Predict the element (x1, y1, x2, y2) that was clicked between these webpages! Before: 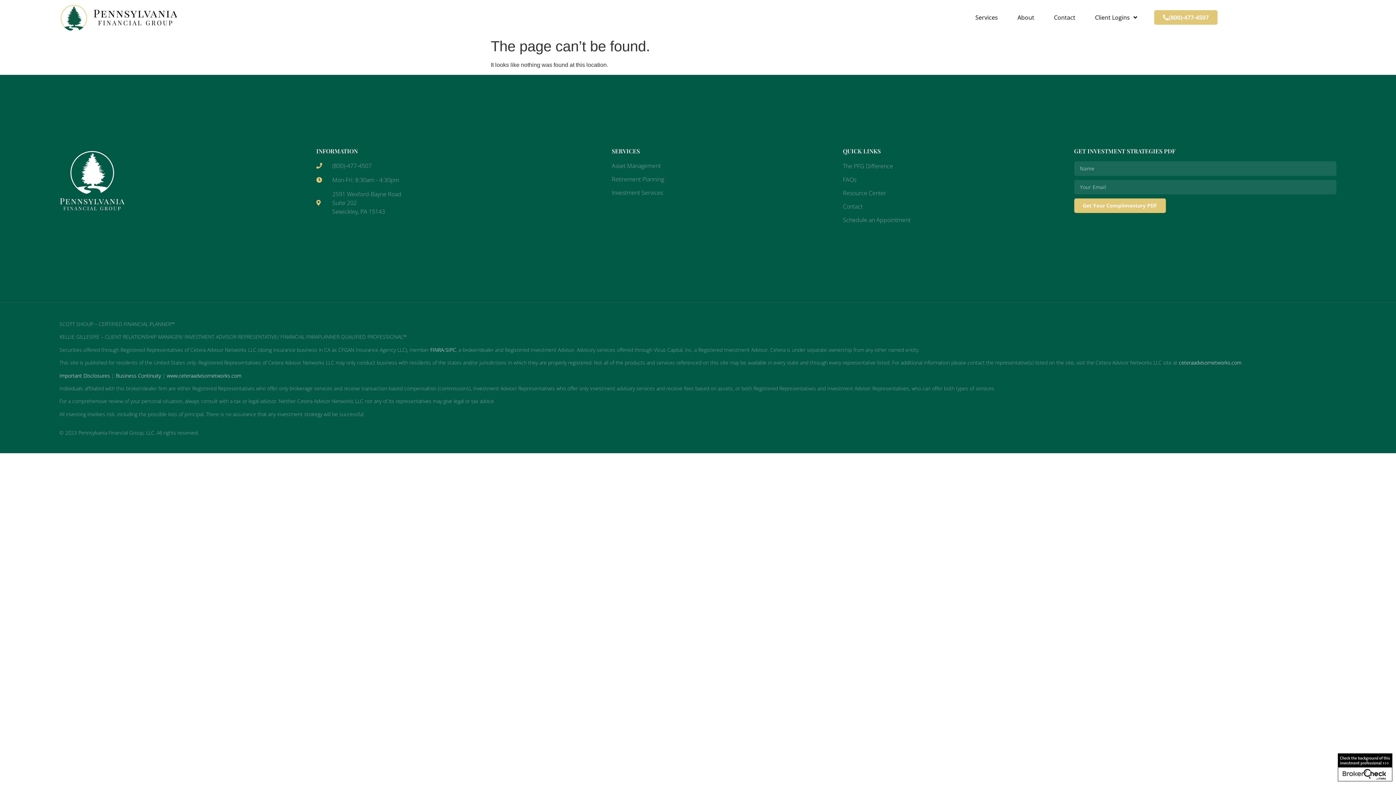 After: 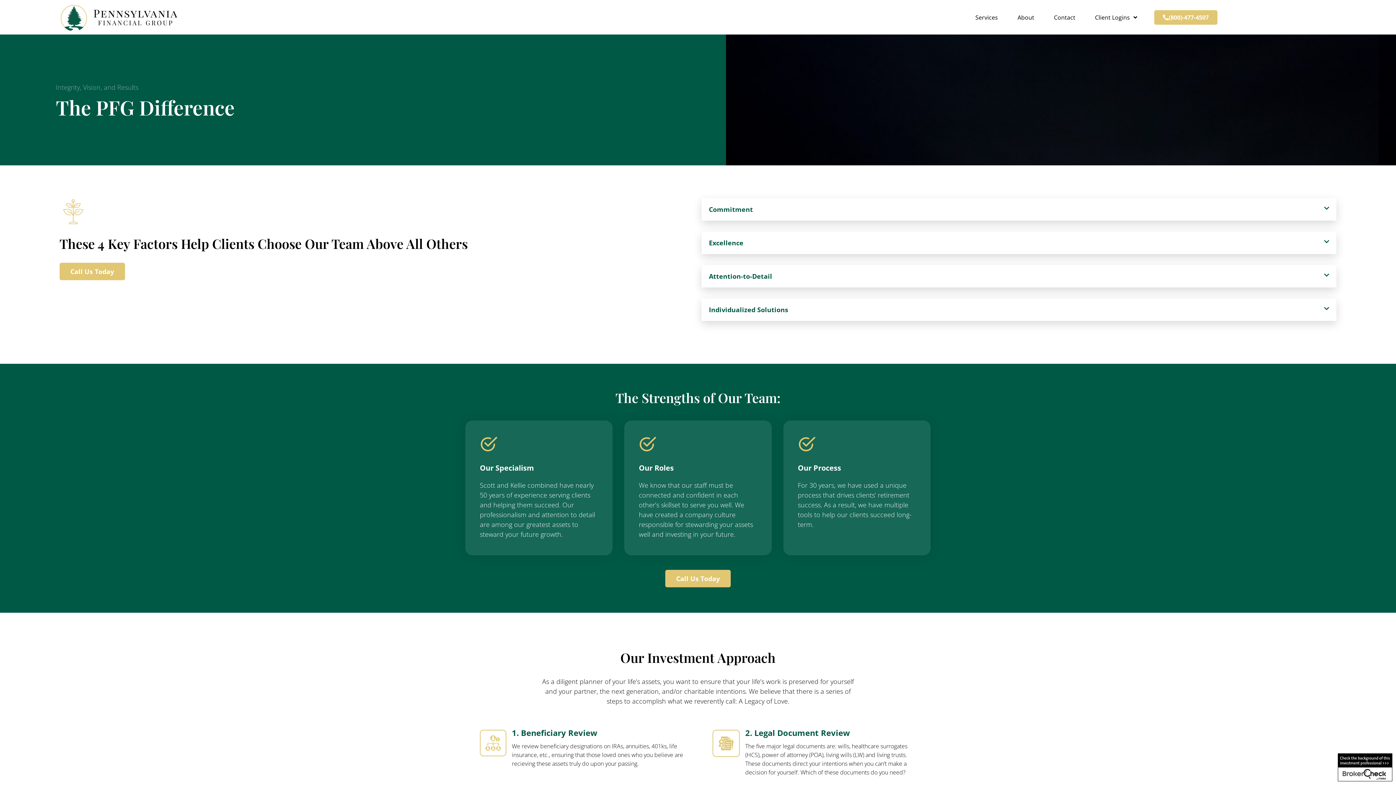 Action: label: About bbox: (1007, 8, 1044, 25)